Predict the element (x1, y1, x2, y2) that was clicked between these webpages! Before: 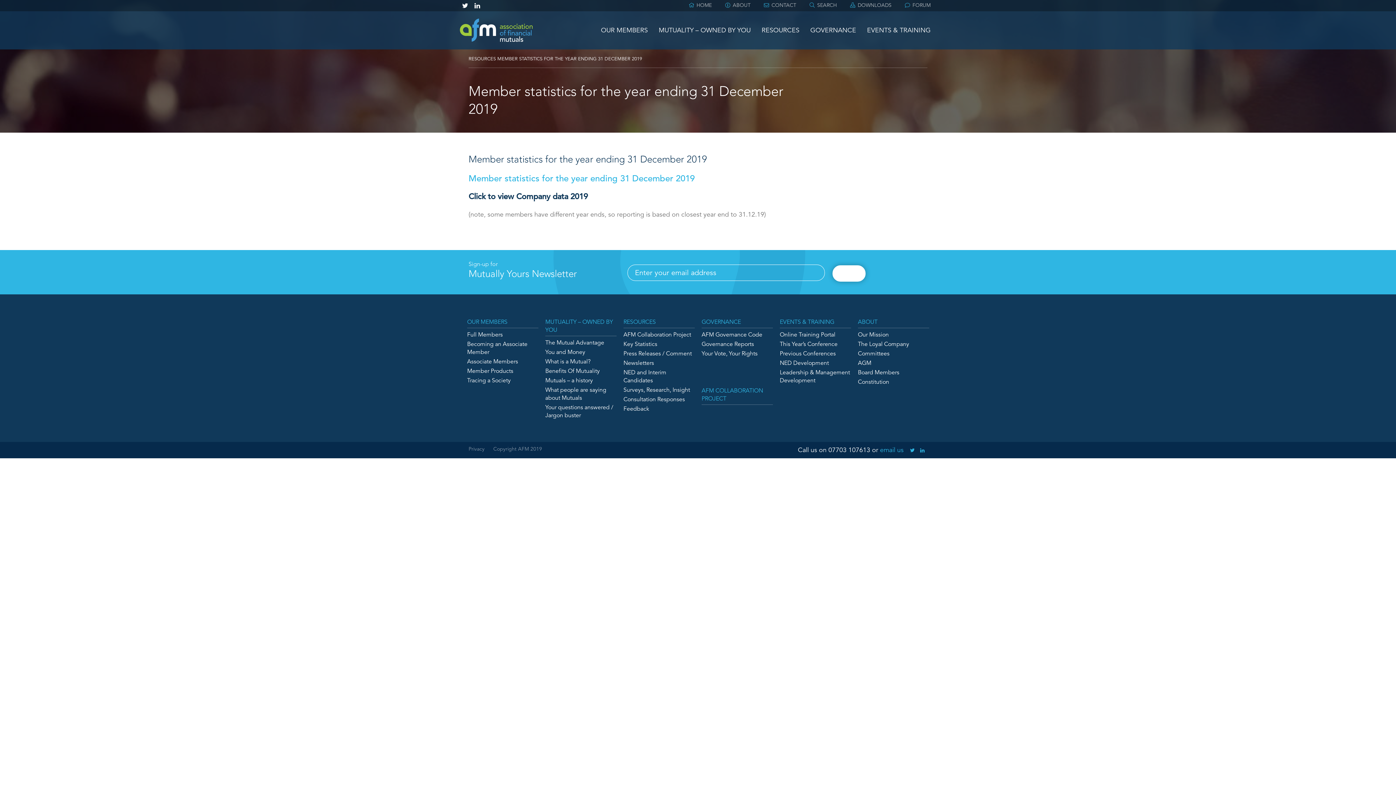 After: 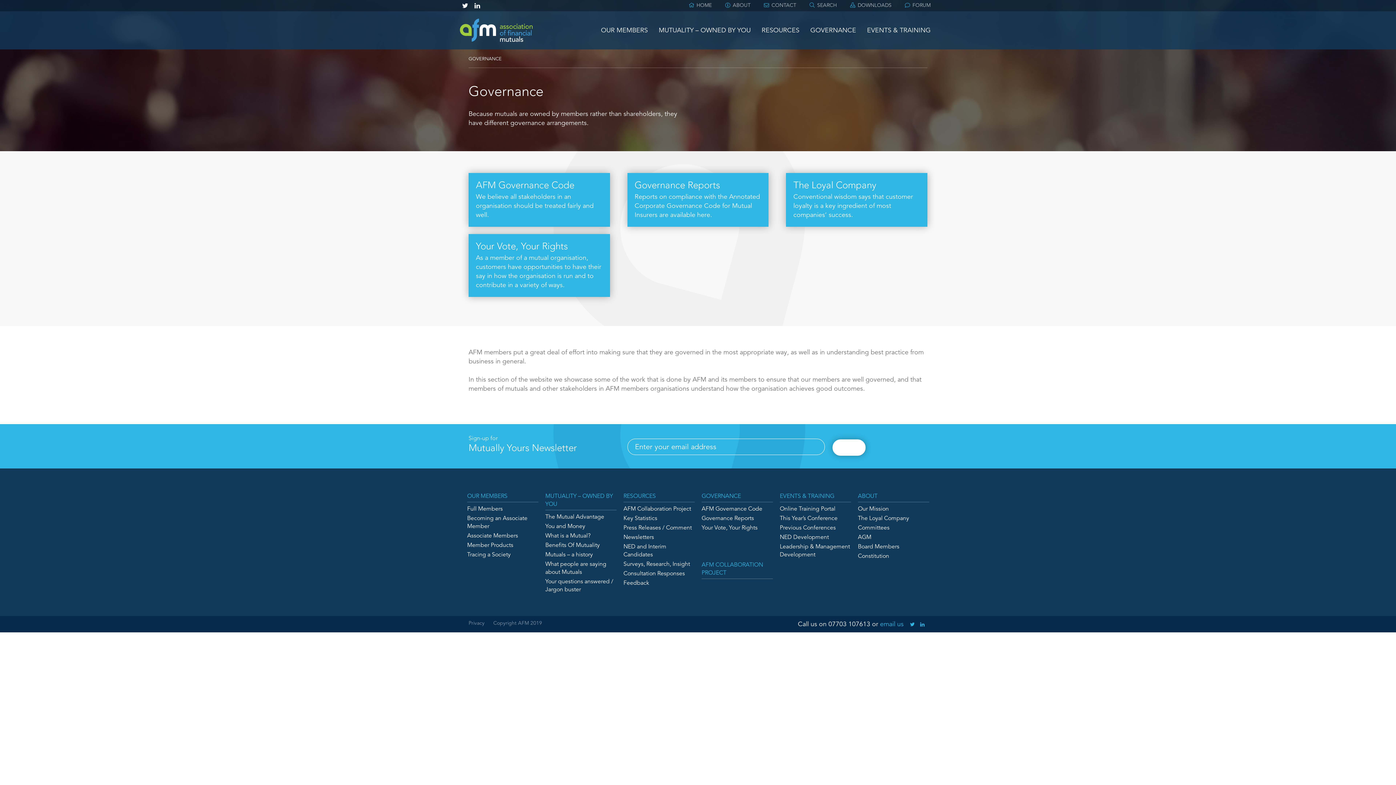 Action: bbox: (701, 318, 772, 328) label: GOVERNANCE